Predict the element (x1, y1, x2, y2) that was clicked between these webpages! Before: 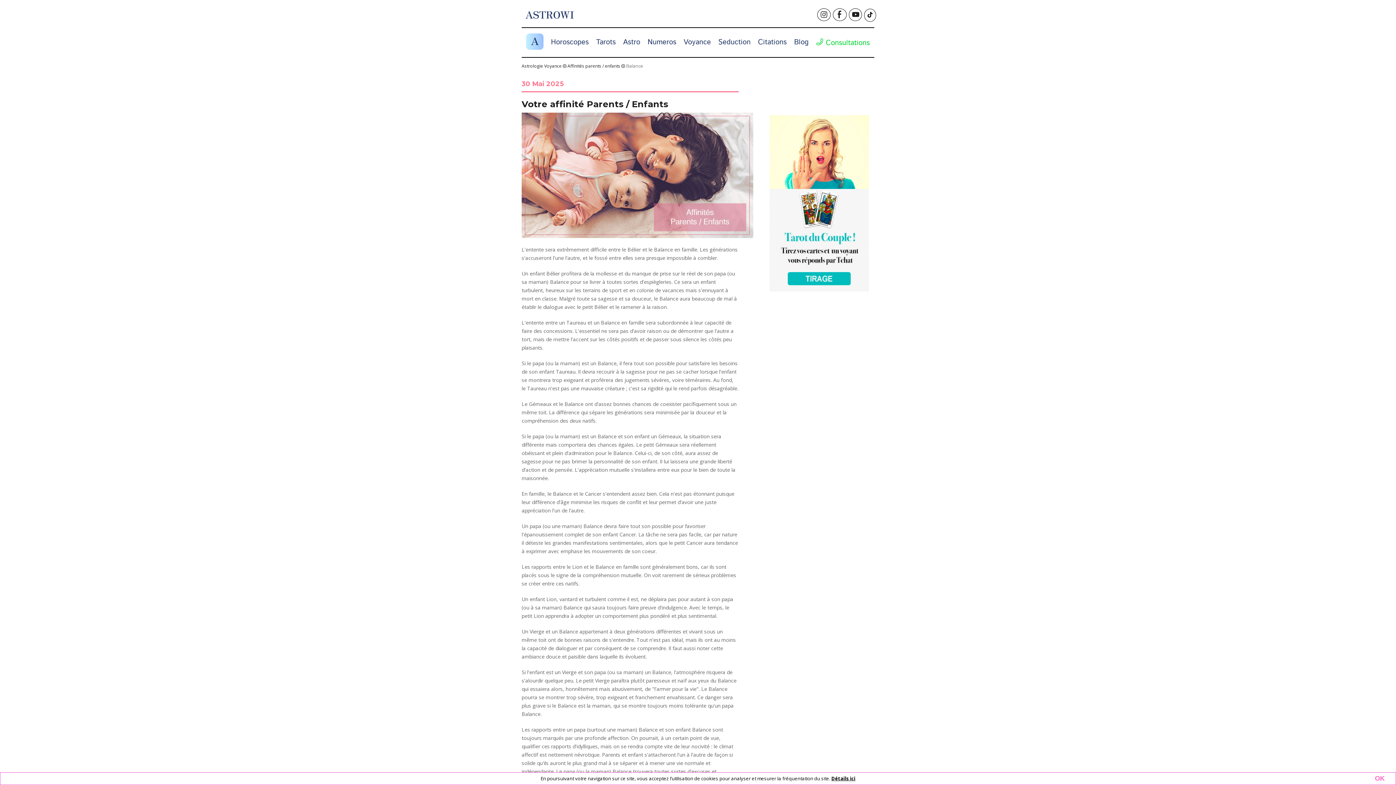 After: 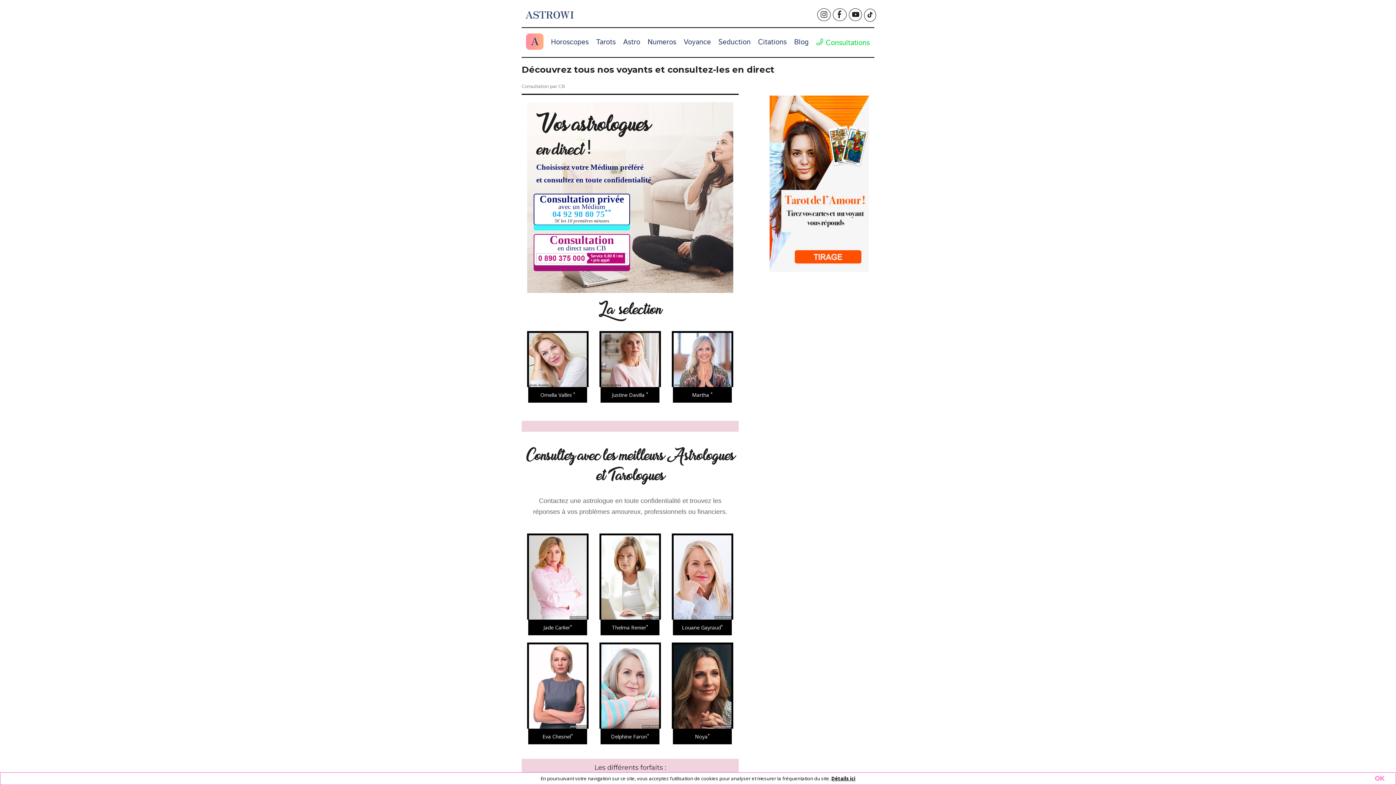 Action: label:  Consultations bbox: (813, 30, 872, 54)